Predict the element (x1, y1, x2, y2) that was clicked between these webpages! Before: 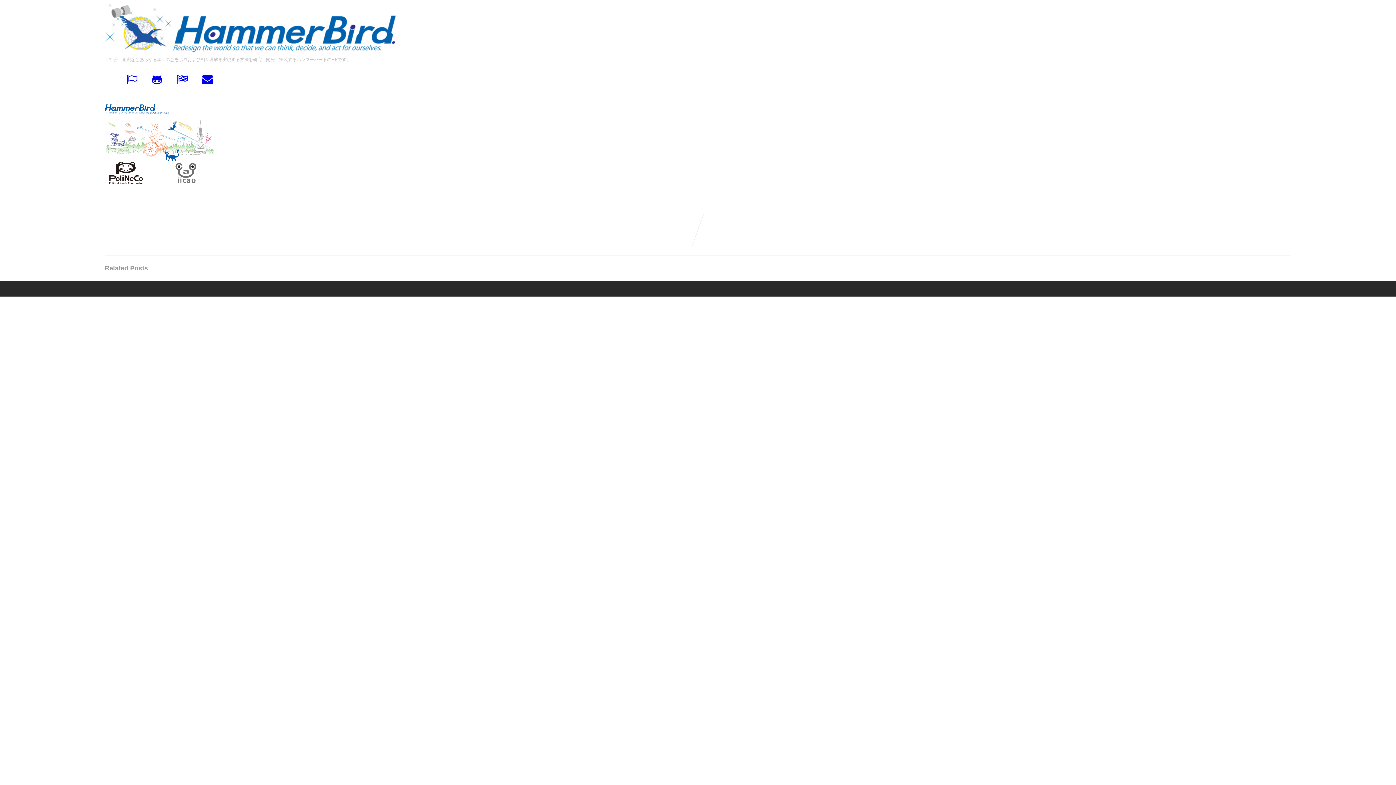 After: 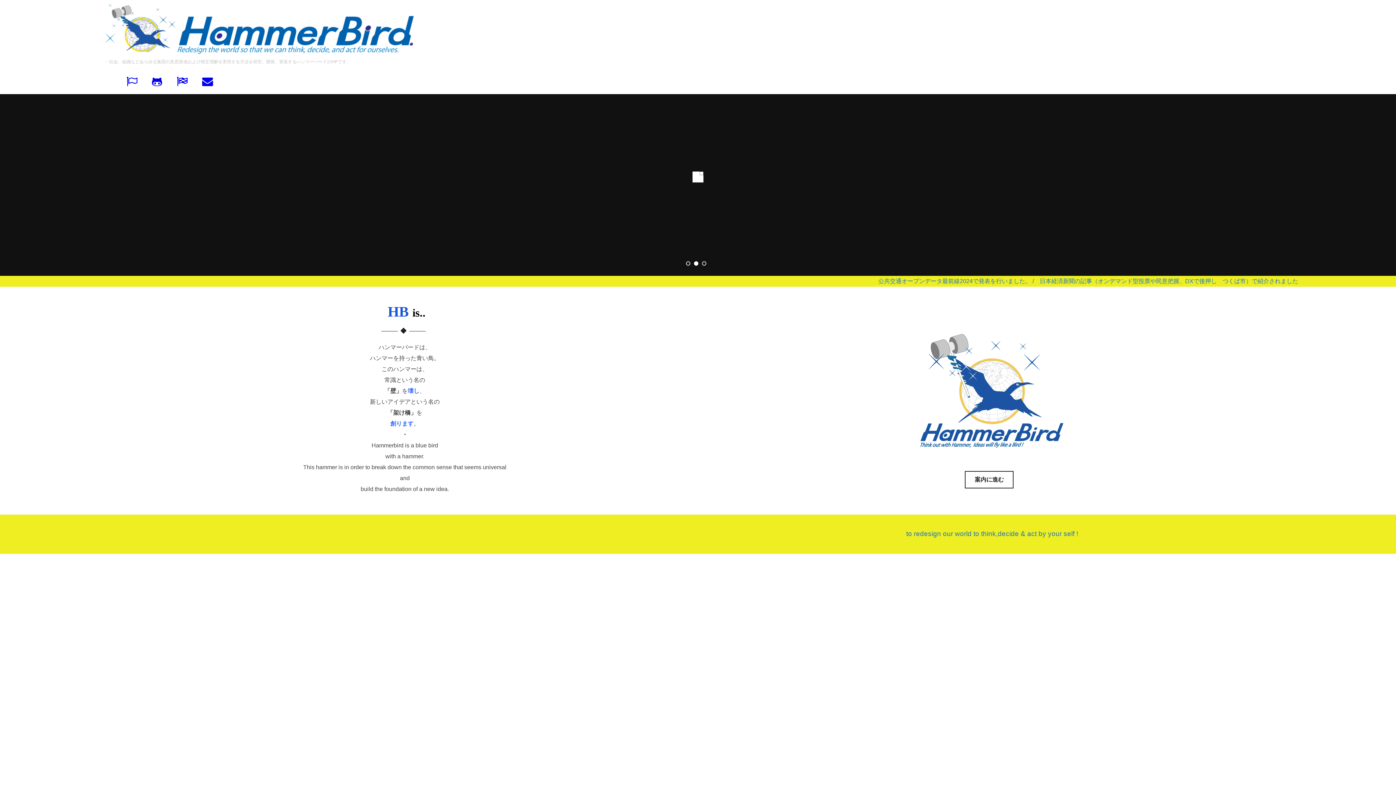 Action: bbox: (104, 69, 119, 84)